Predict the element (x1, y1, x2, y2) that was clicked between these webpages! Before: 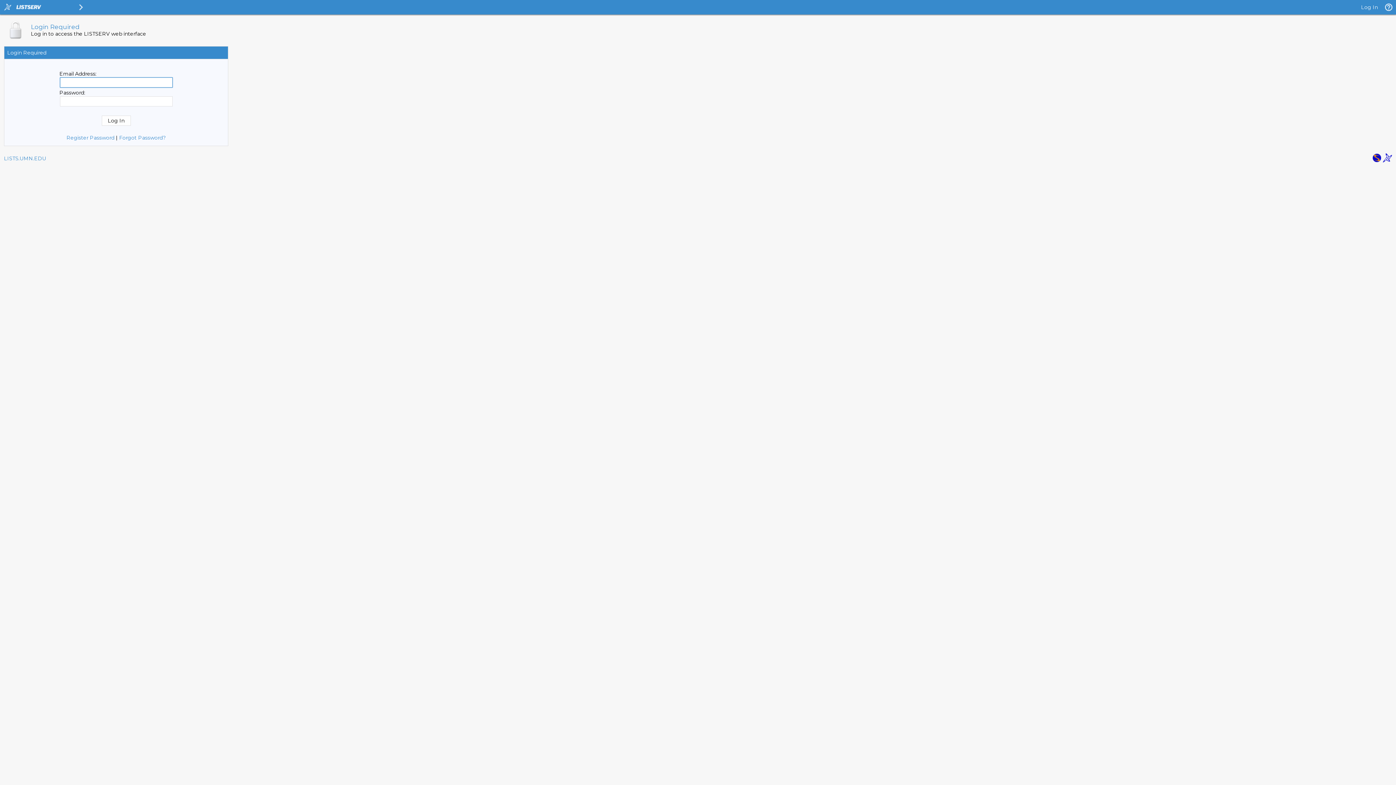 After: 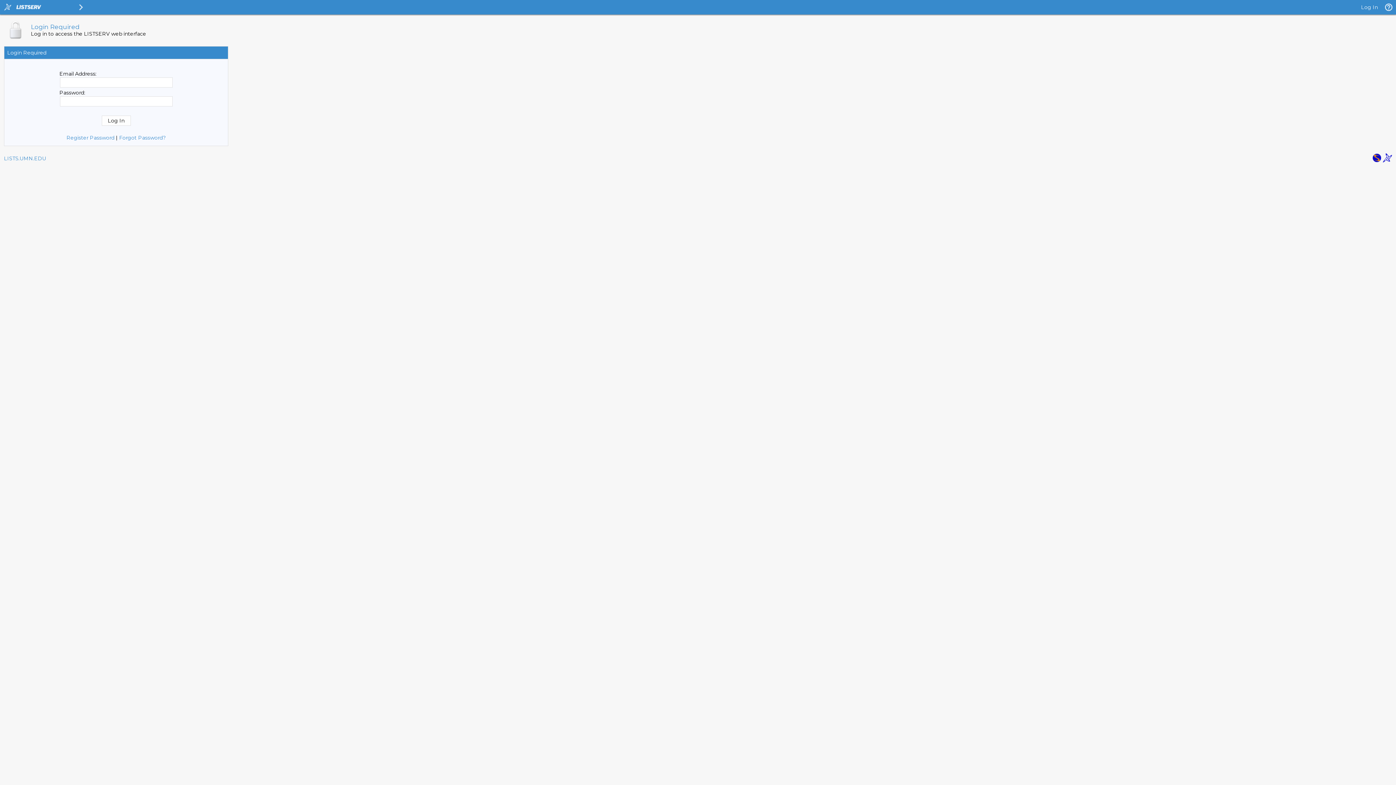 Action: bbox: (1383, 157, 1392, 164)